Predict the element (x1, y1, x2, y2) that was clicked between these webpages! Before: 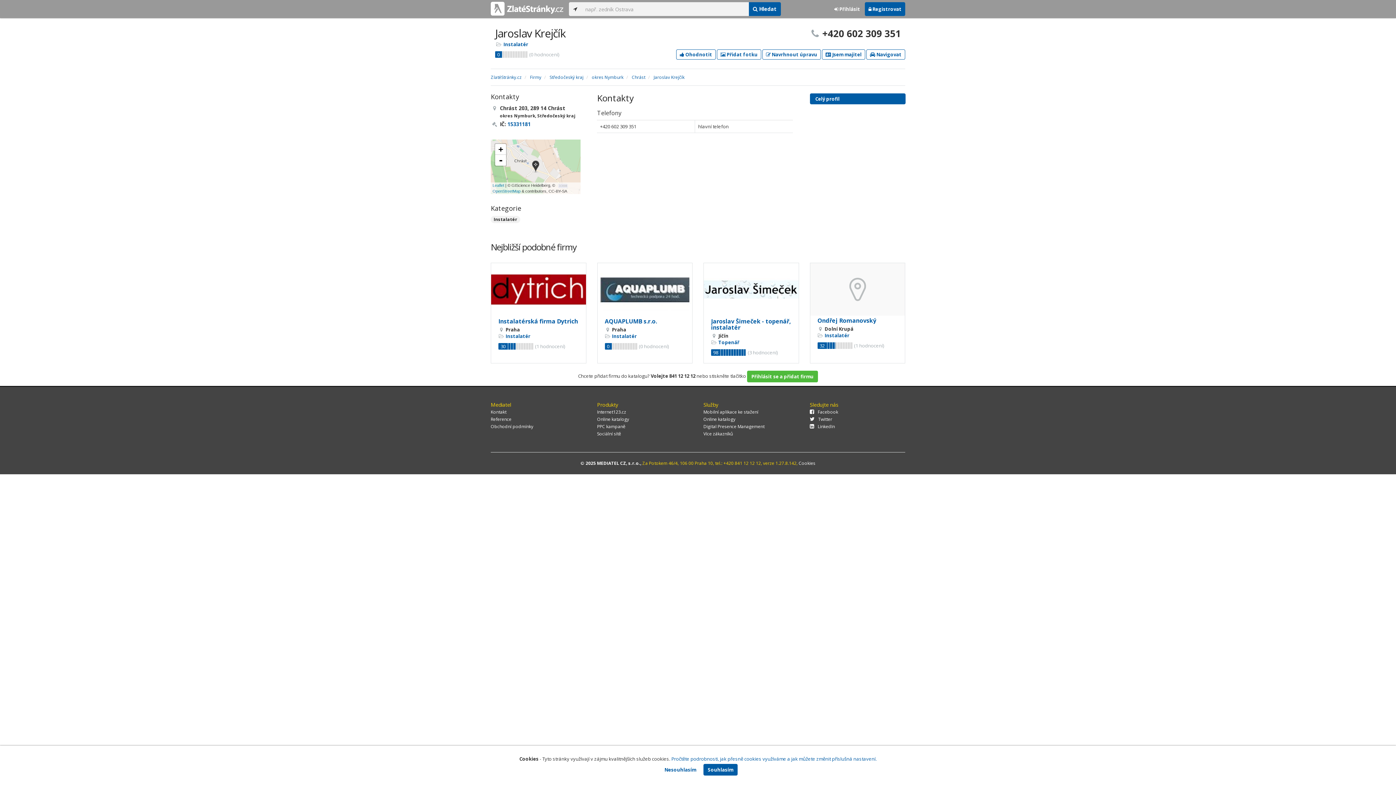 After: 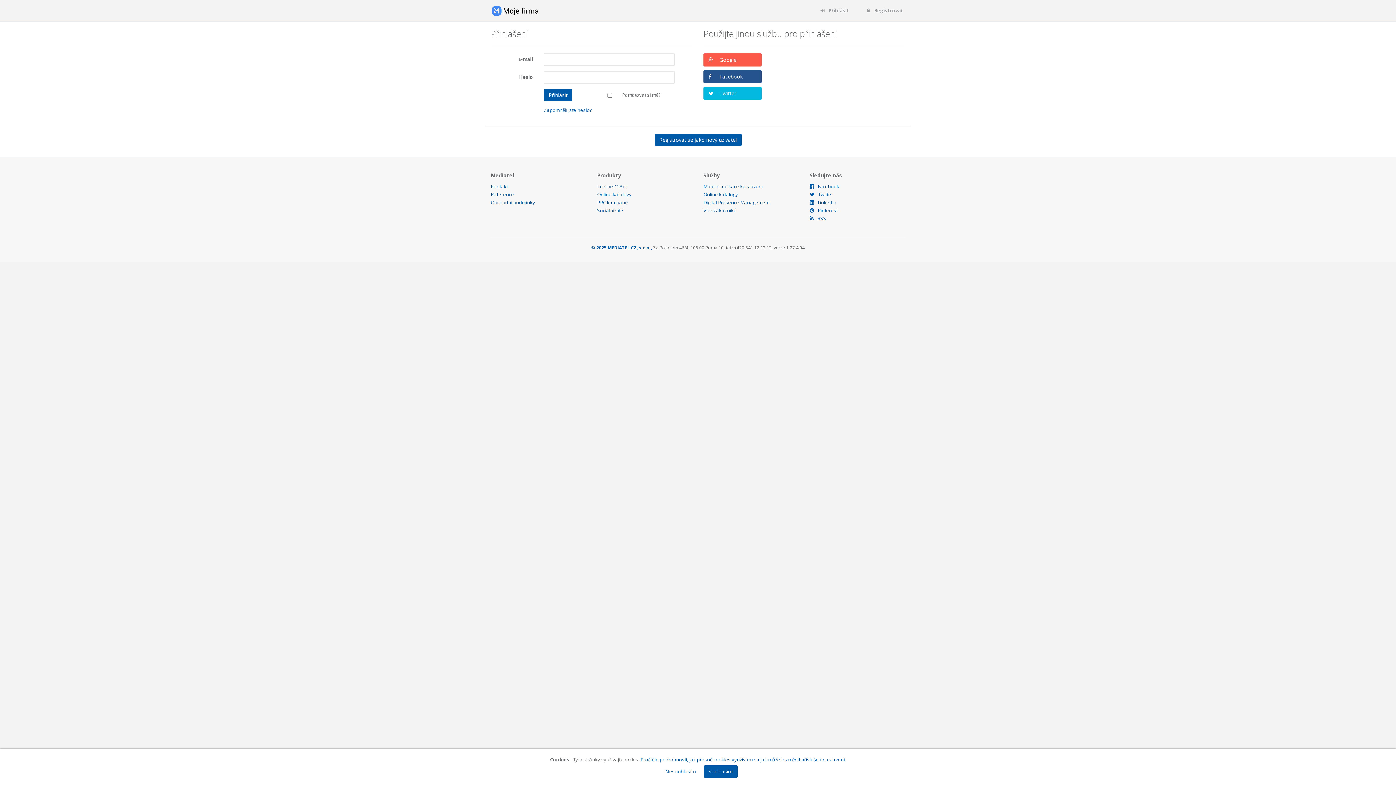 Action: bbox: (747, 370, 818, 382) label: Přihlásit se a přidat firmu